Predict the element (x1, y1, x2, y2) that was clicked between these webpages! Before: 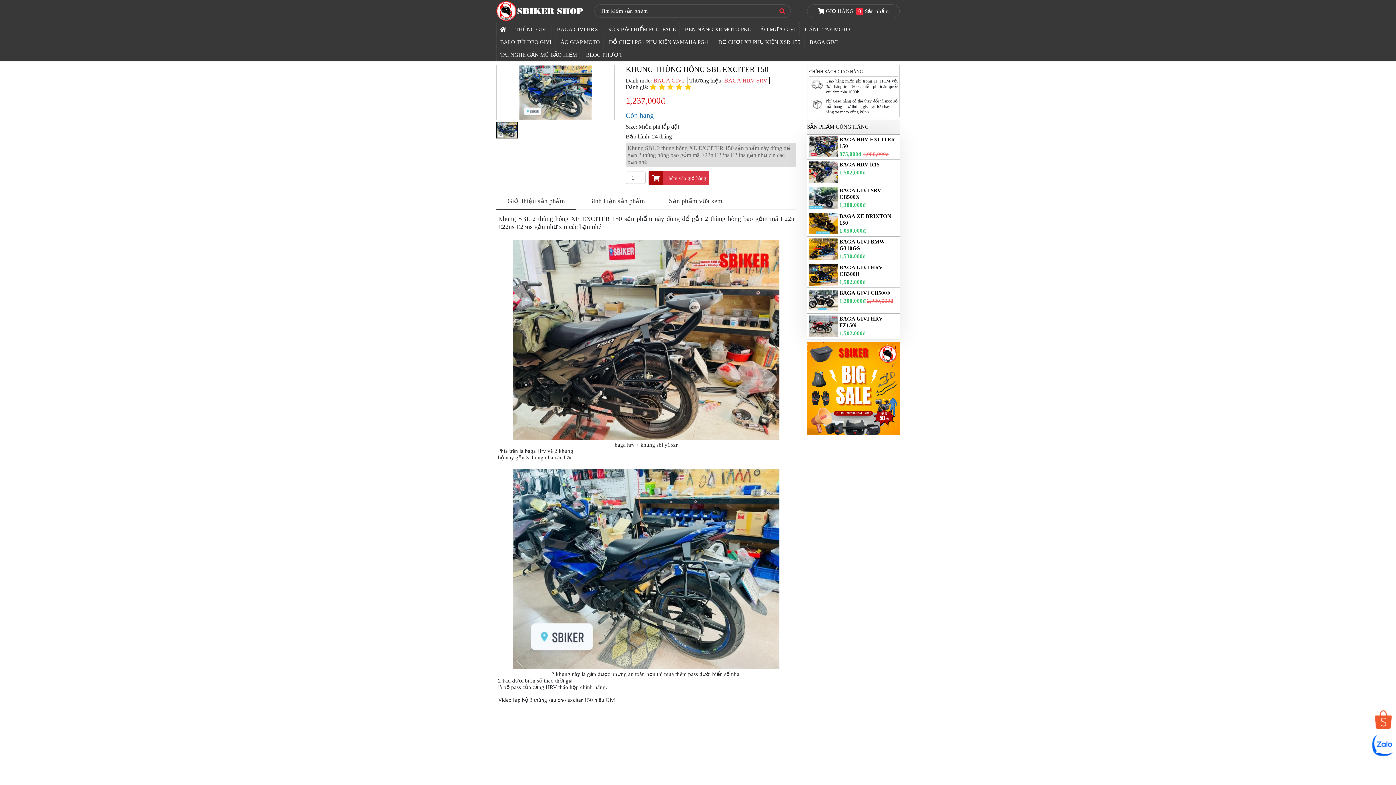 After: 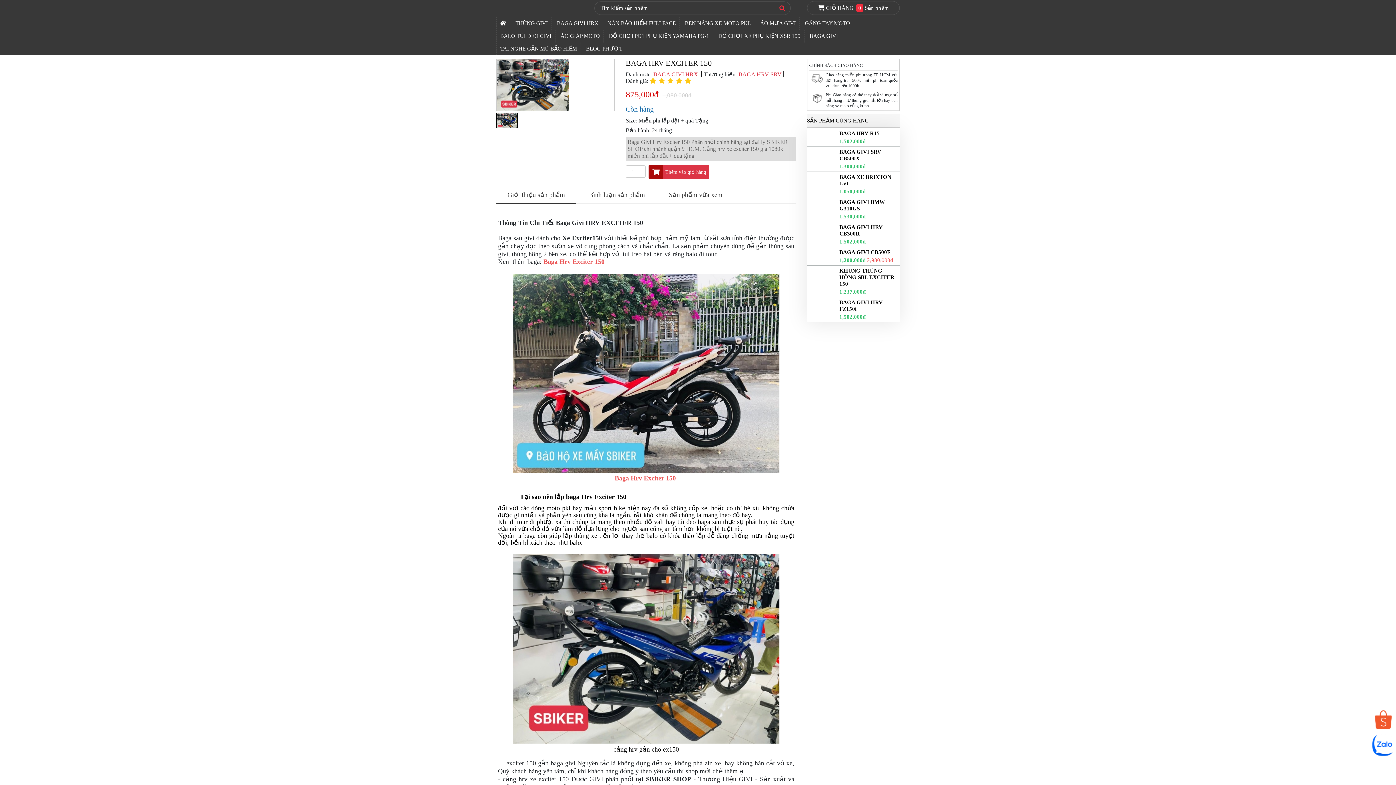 Action: bbox: (839, 136, 898, 149) label: BAGA HRV EXCITER 150